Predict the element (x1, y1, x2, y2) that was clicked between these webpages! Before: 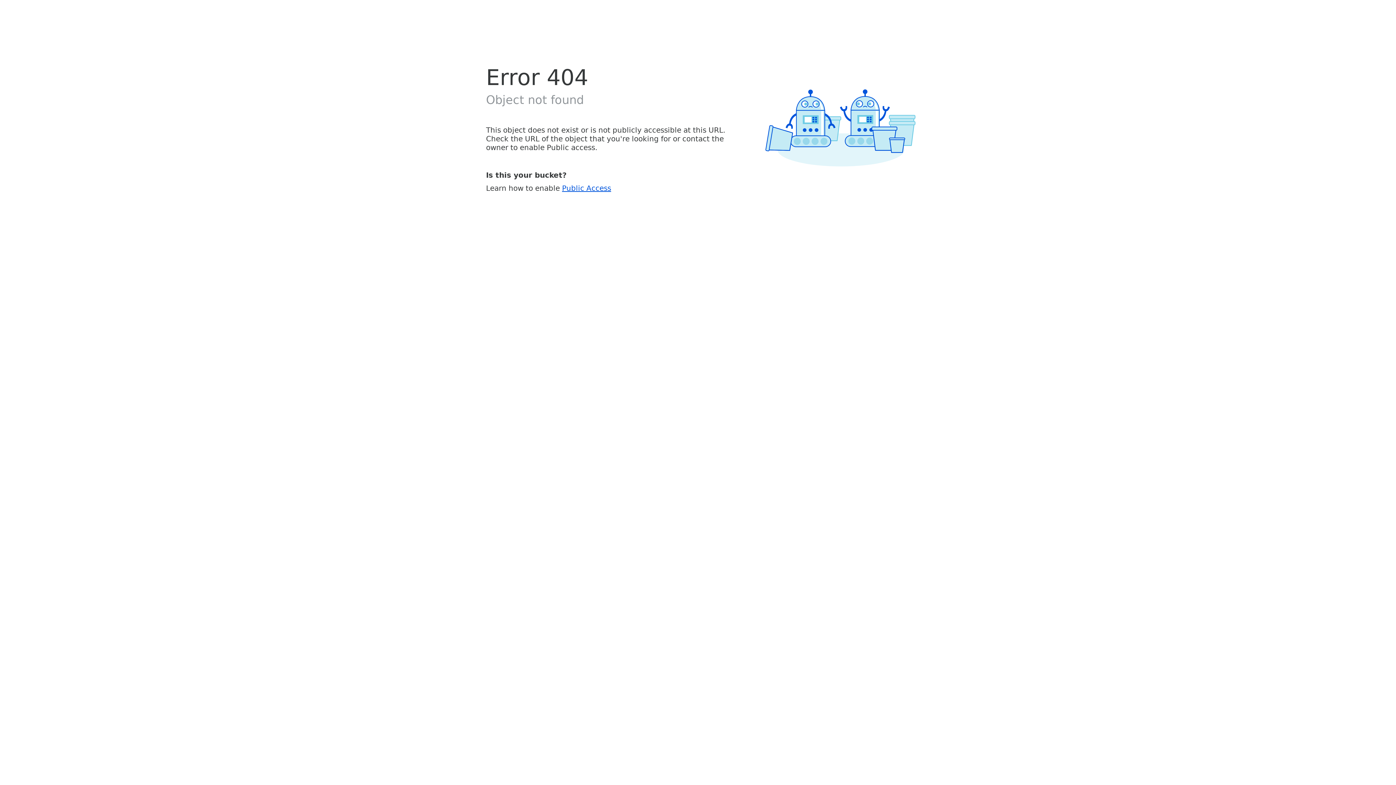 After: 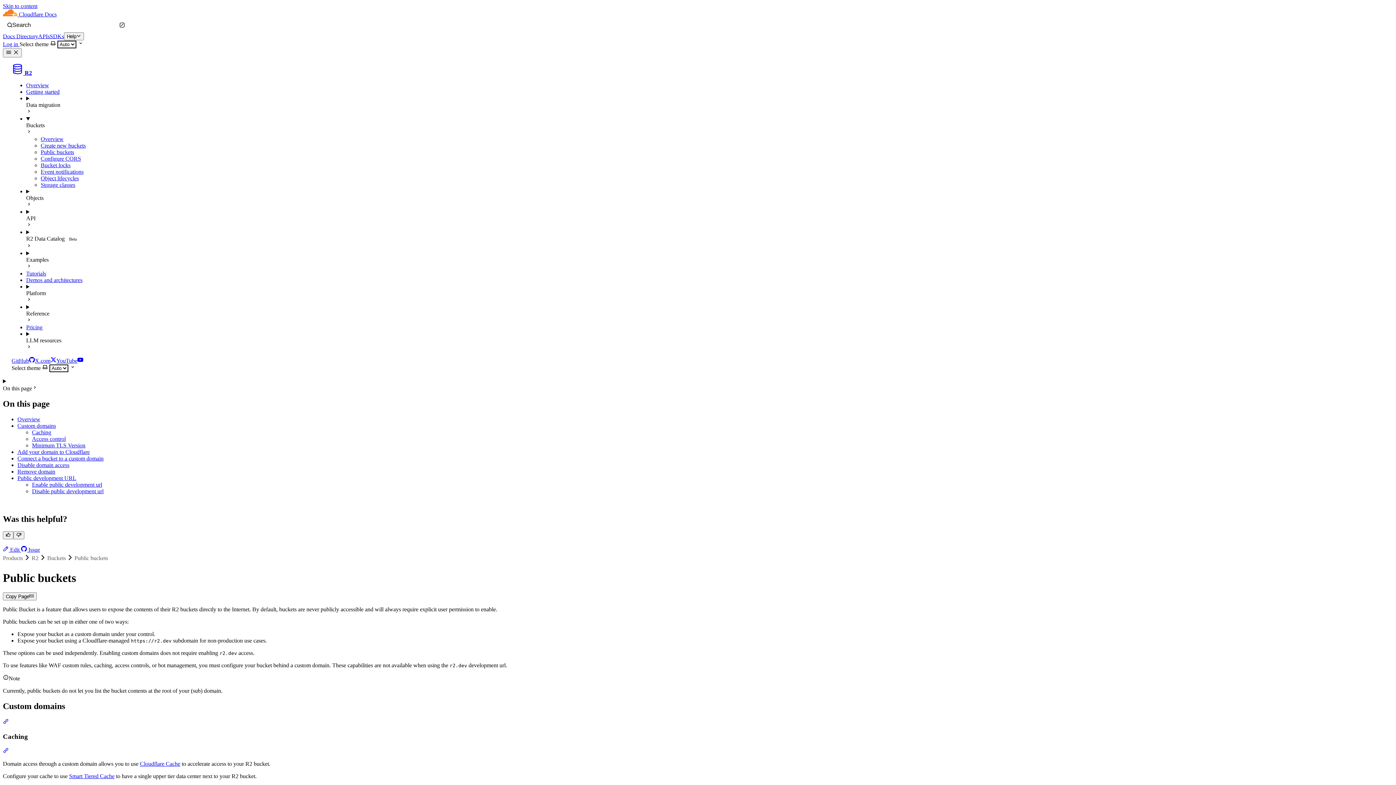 Action: label: Public Access bbox: (562, 183, 611, 192)